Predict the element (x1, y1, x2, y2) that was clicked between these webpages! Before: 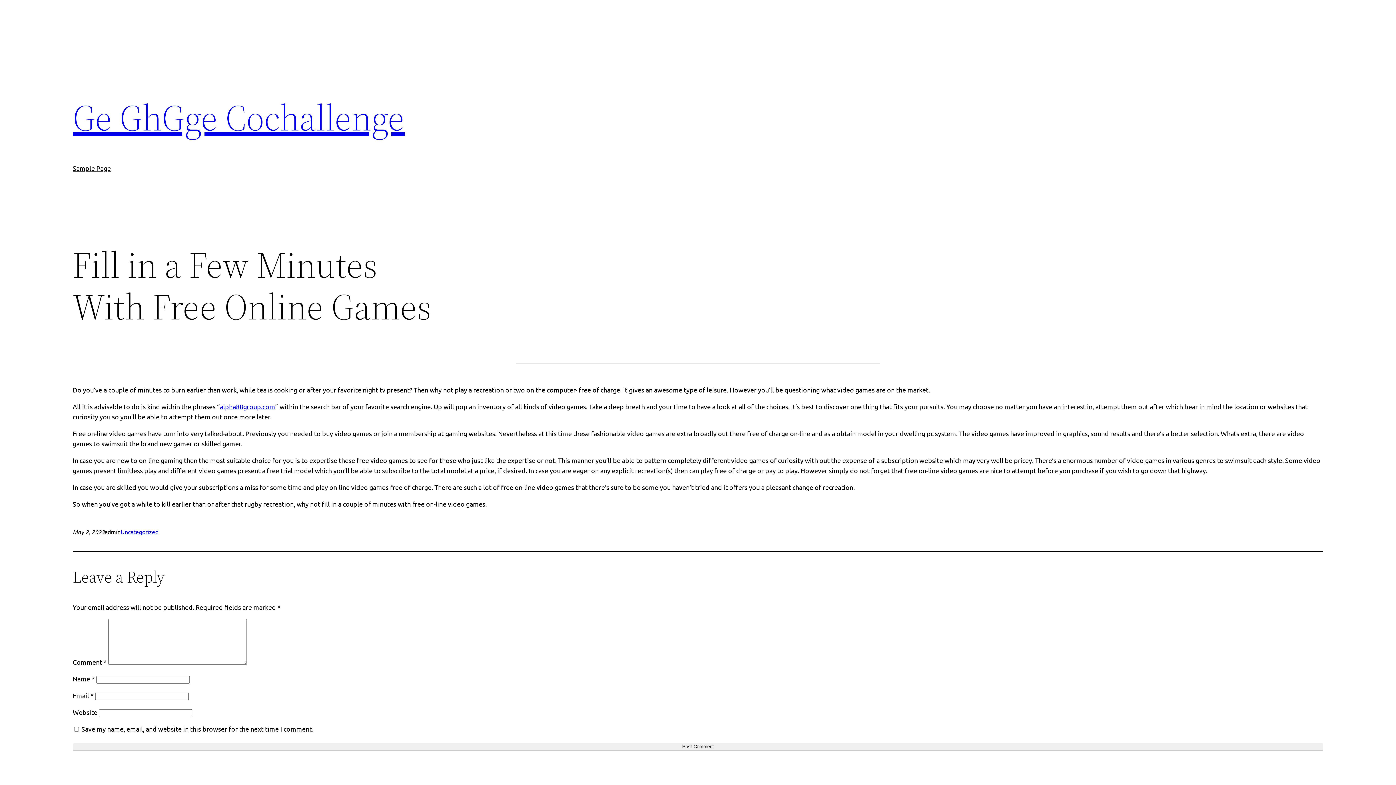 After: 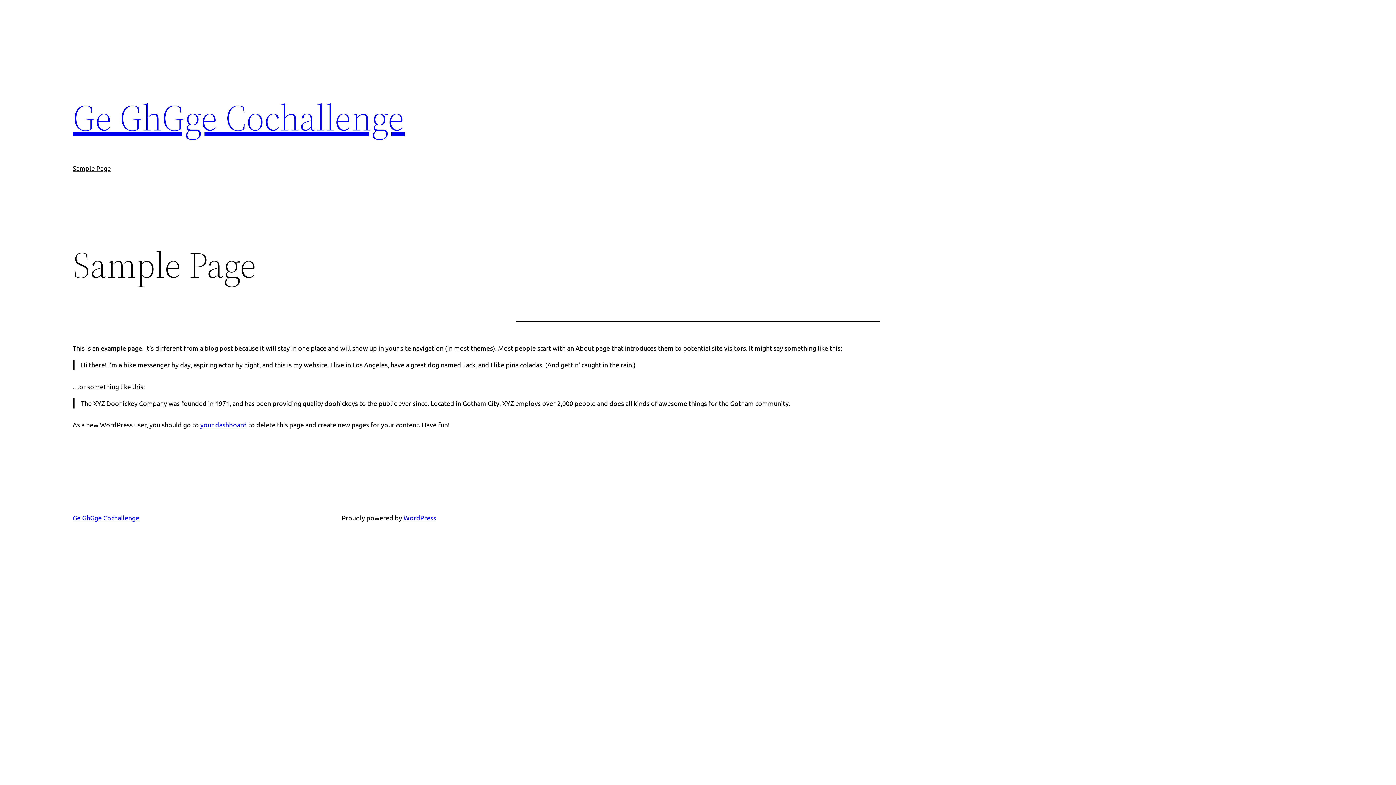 Action: bbox: (72, 163, 110, 173) label: Sample Page